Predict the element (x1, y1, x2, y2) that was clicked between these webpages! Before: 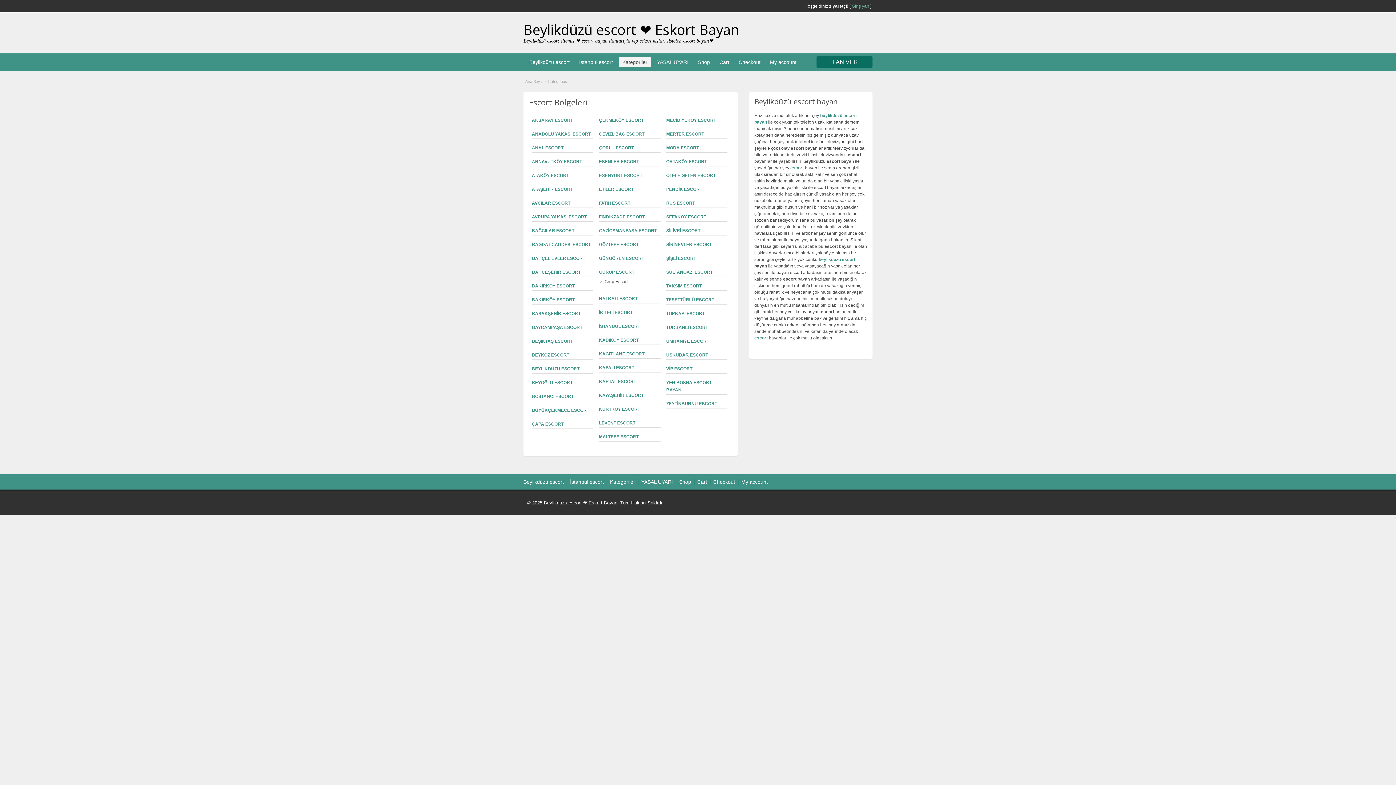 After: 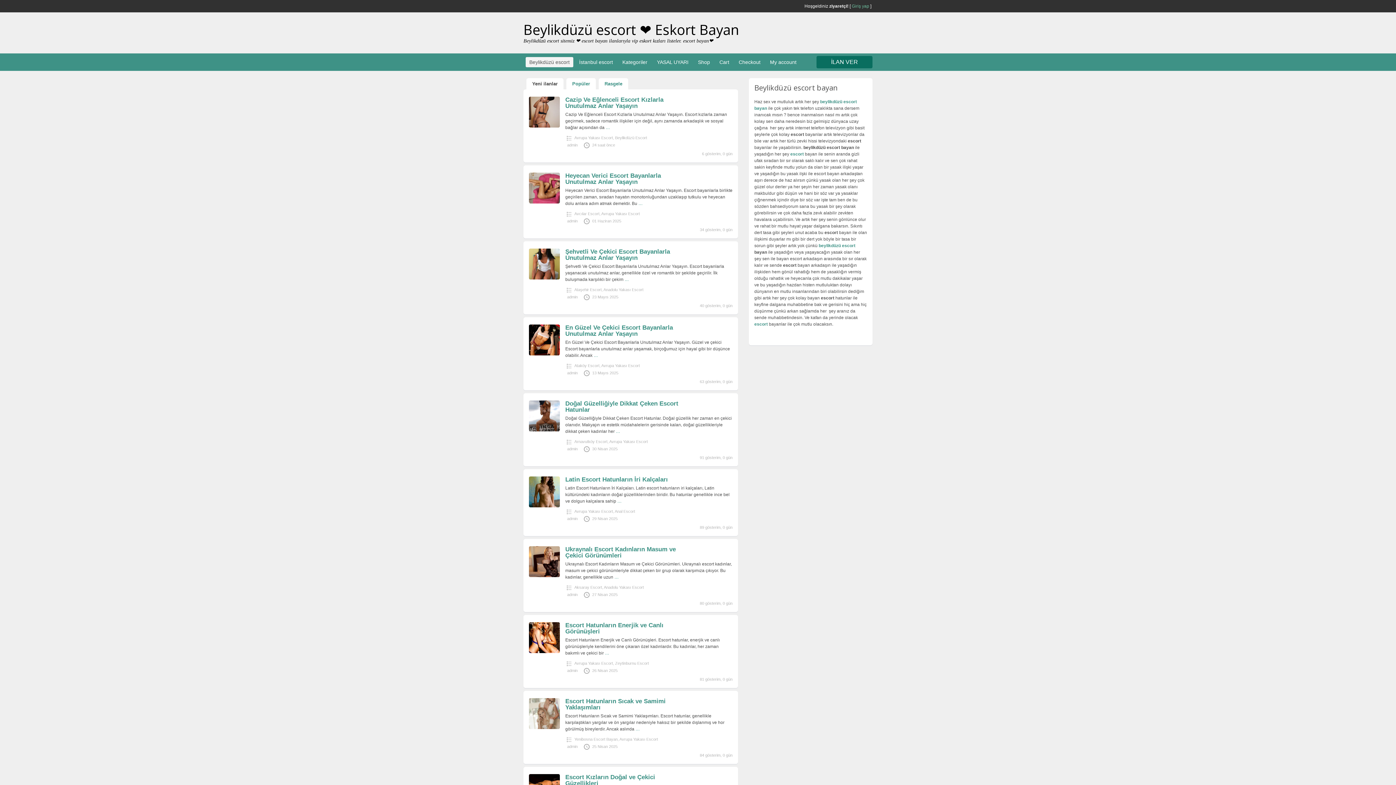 Action: label: Ana Sayfa bbox: (525, 79, 543, 83)